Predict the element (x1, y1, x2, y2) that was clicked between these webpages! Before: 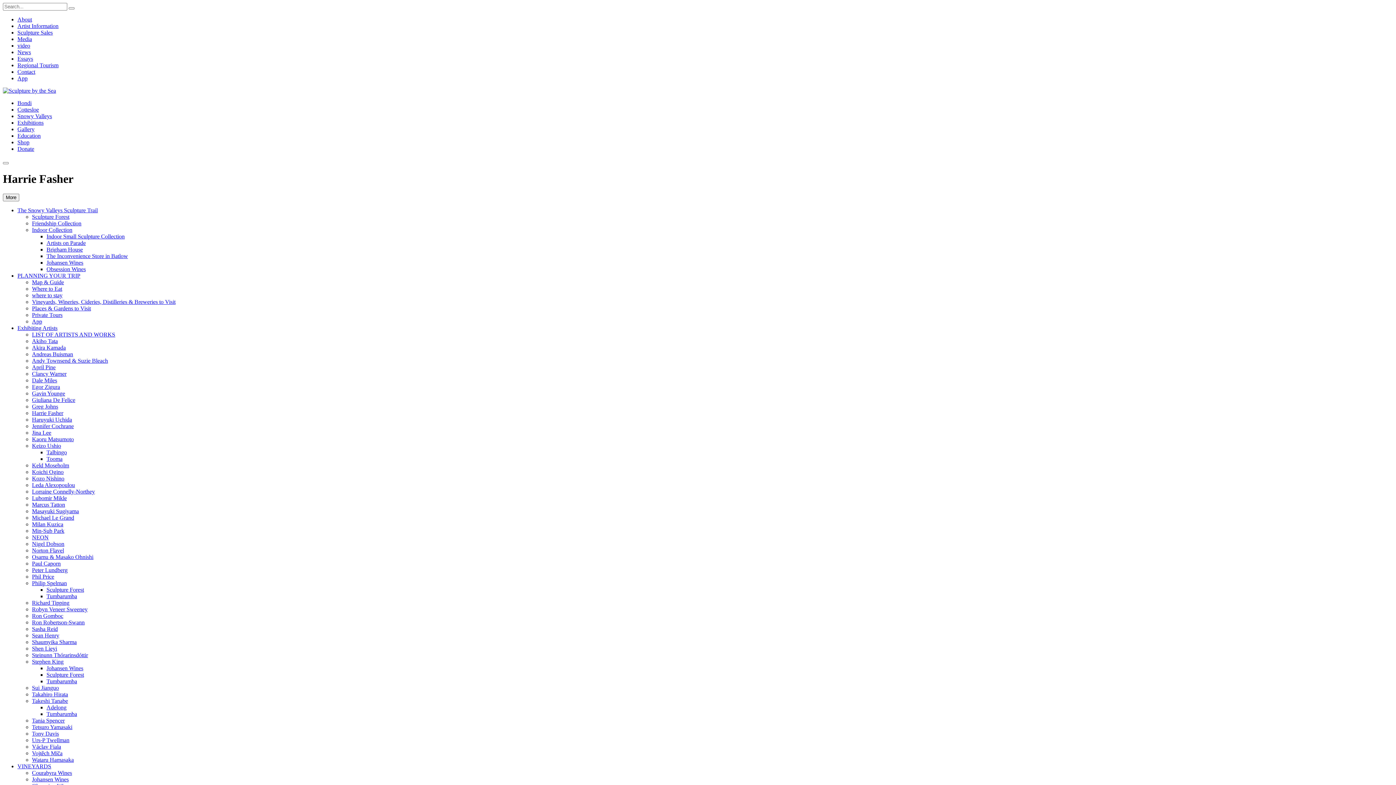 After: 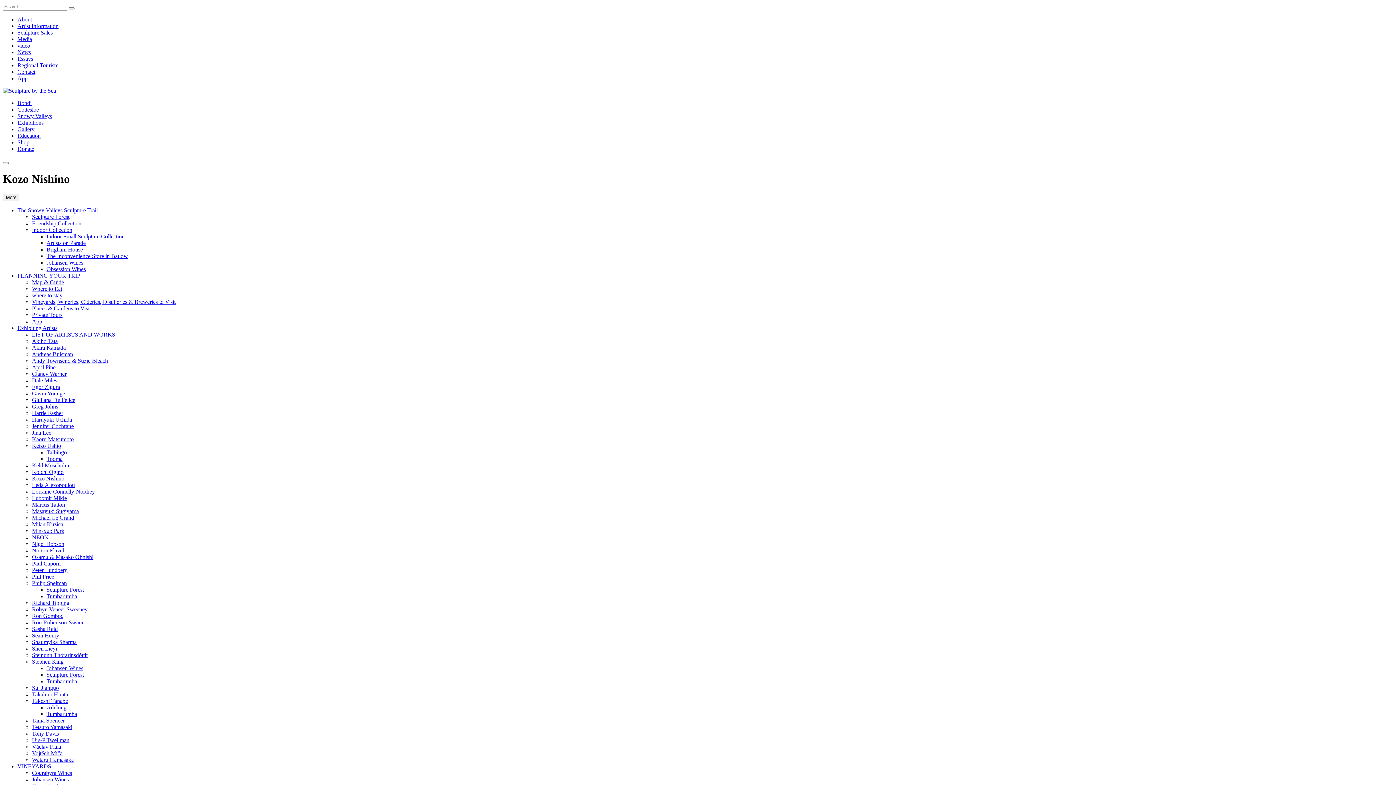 Action: bbox: (32, 475, 64, 481) label: Kozo Nishino